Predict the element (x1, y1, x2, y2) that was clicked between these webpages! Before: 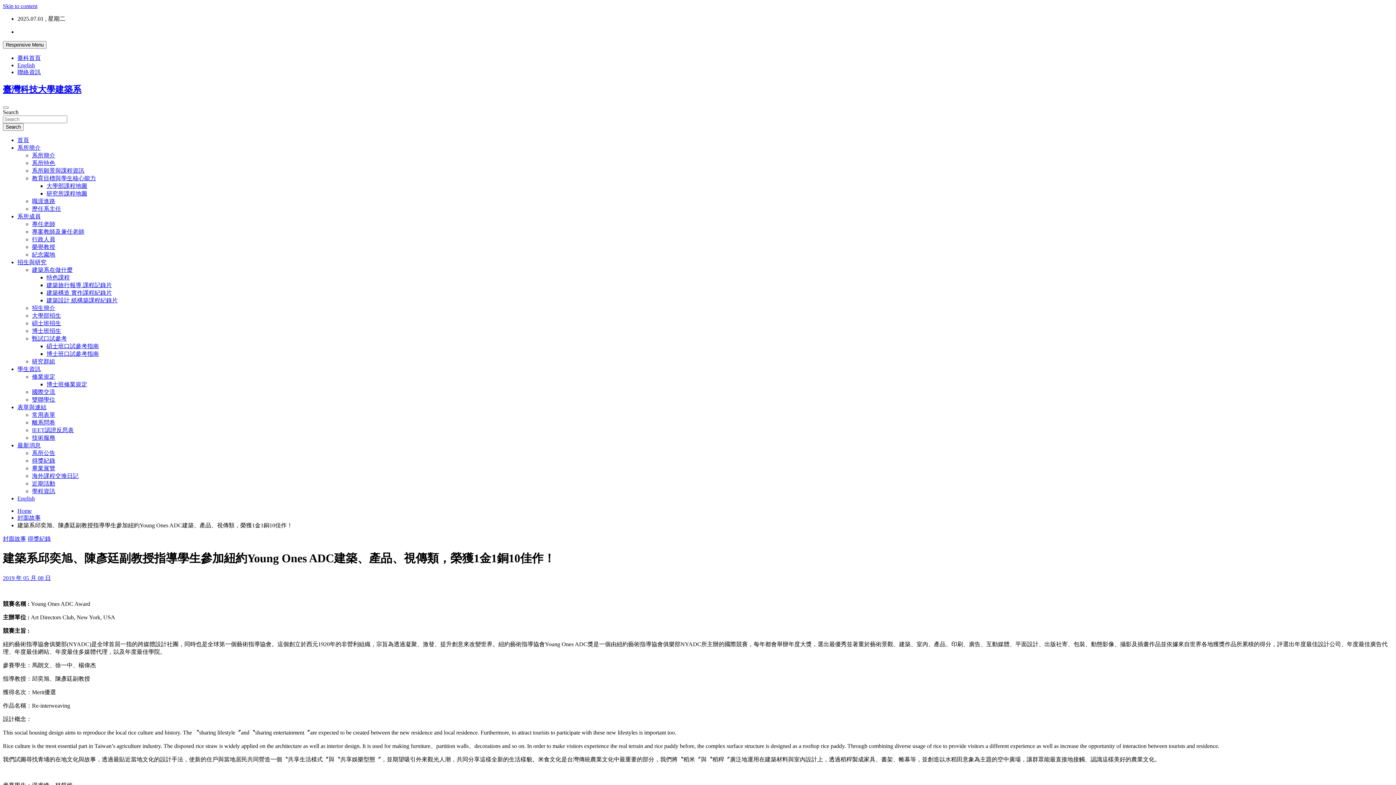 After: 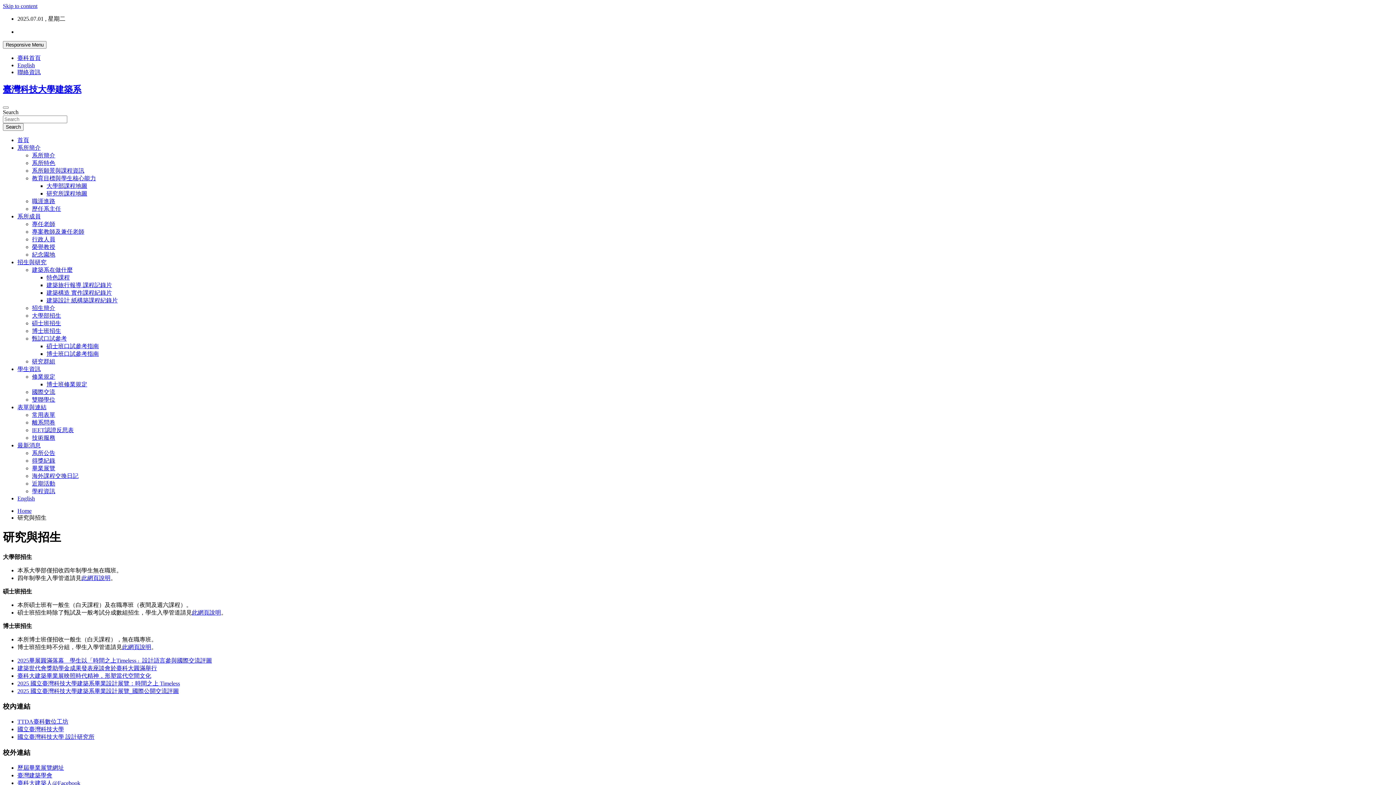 Action: label: 招生與研究 bbox: (17, 259, 46, 265)